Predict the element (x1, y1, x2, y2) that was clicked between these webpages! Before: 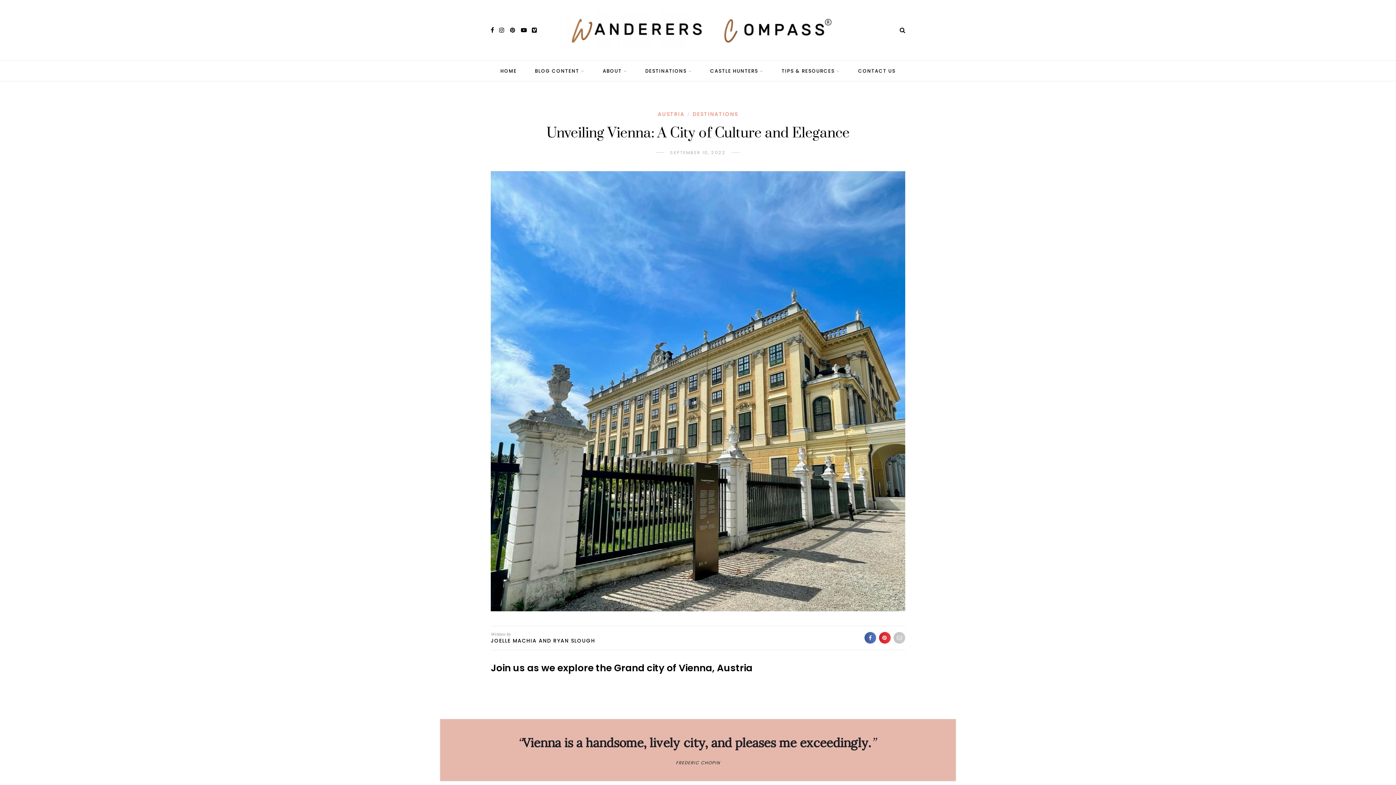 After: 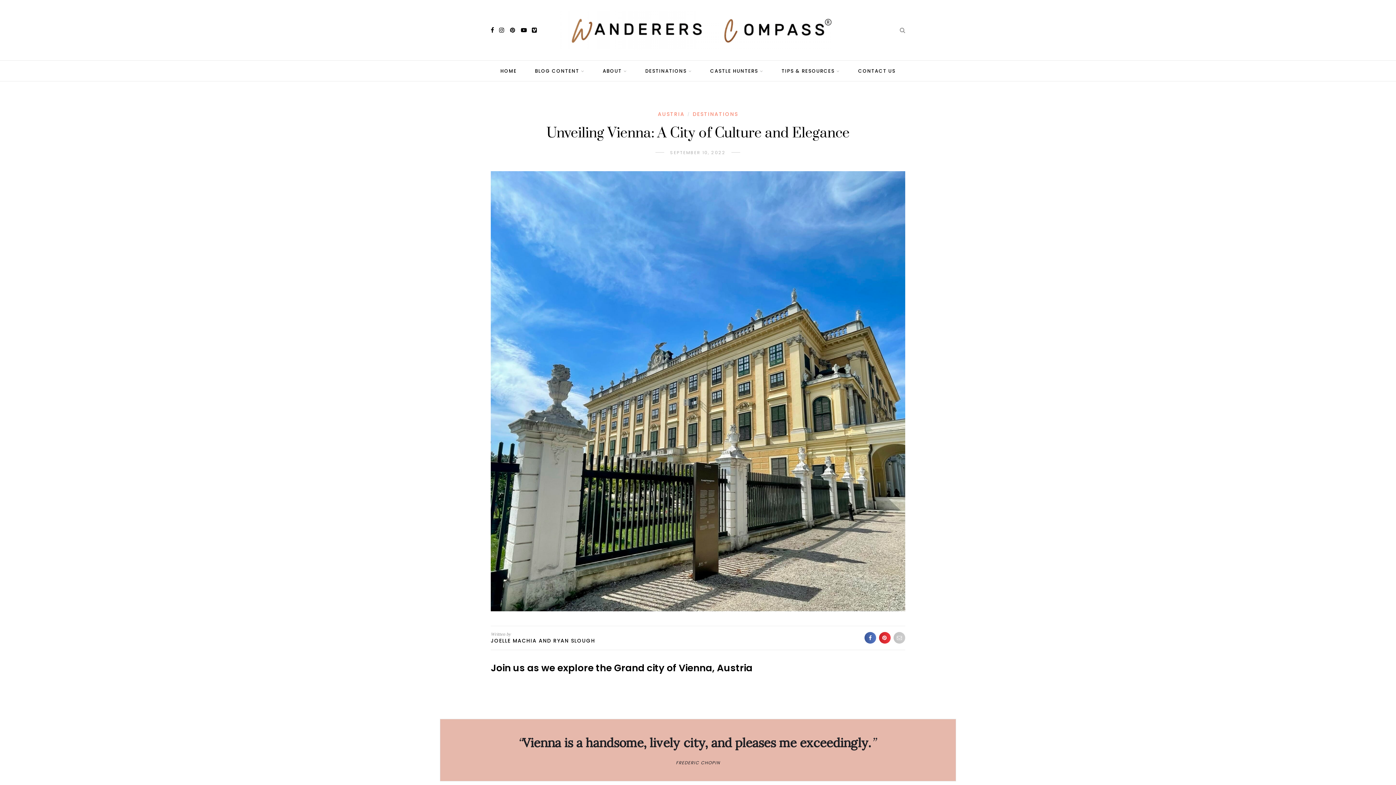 Action: label: Search bbox: (900, 26, 905, 34)